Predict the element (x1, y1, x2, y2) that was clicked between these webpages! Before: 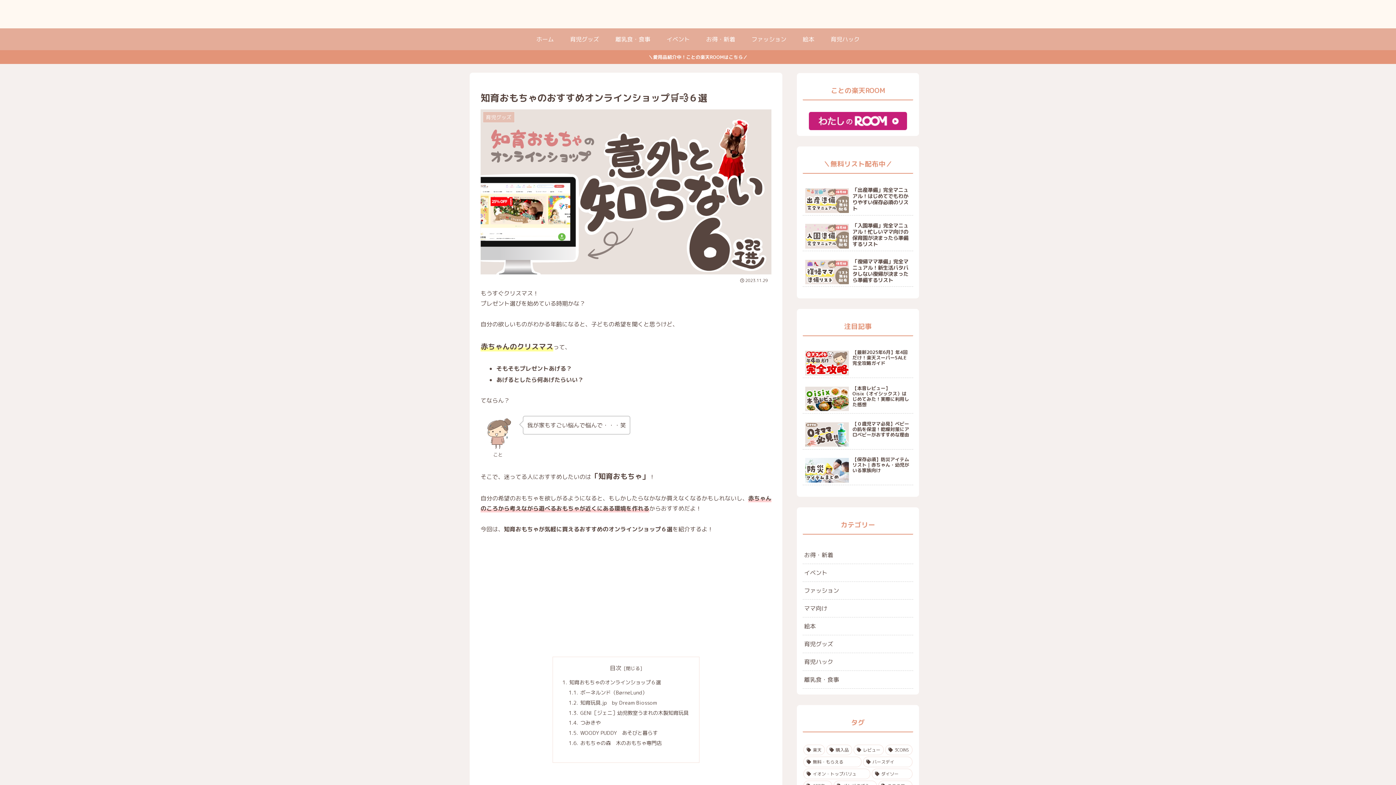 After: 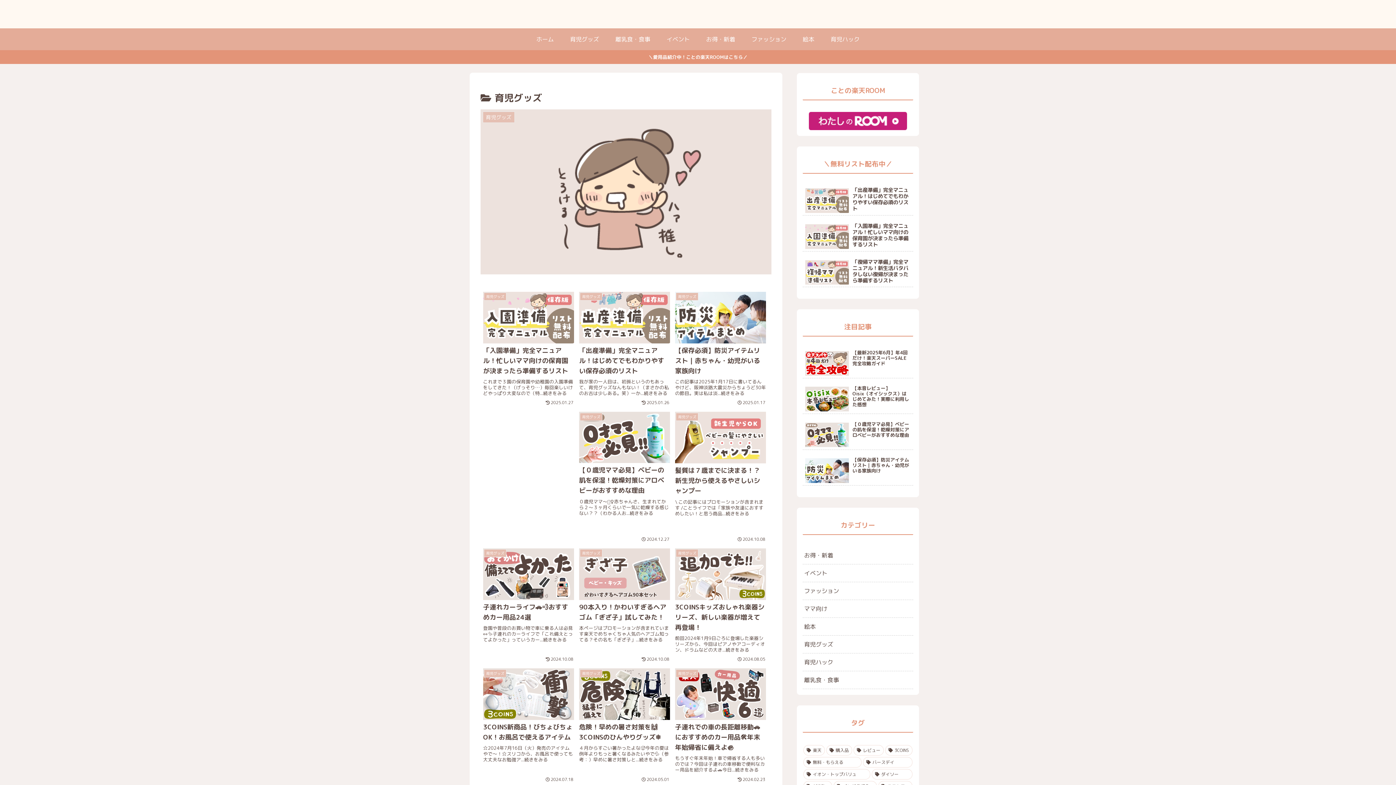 Action: bbox: (562, 28, 607, 50) label: 育児グッズ